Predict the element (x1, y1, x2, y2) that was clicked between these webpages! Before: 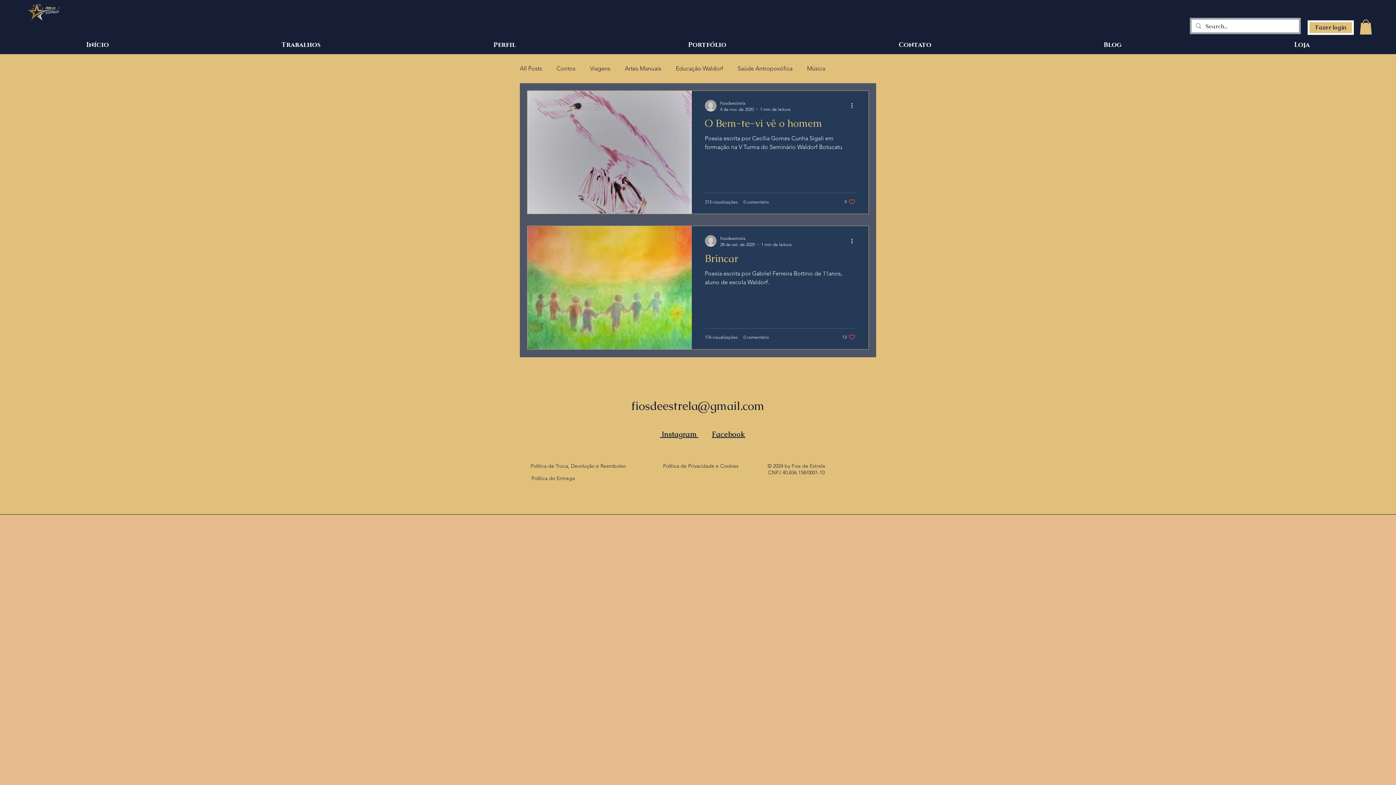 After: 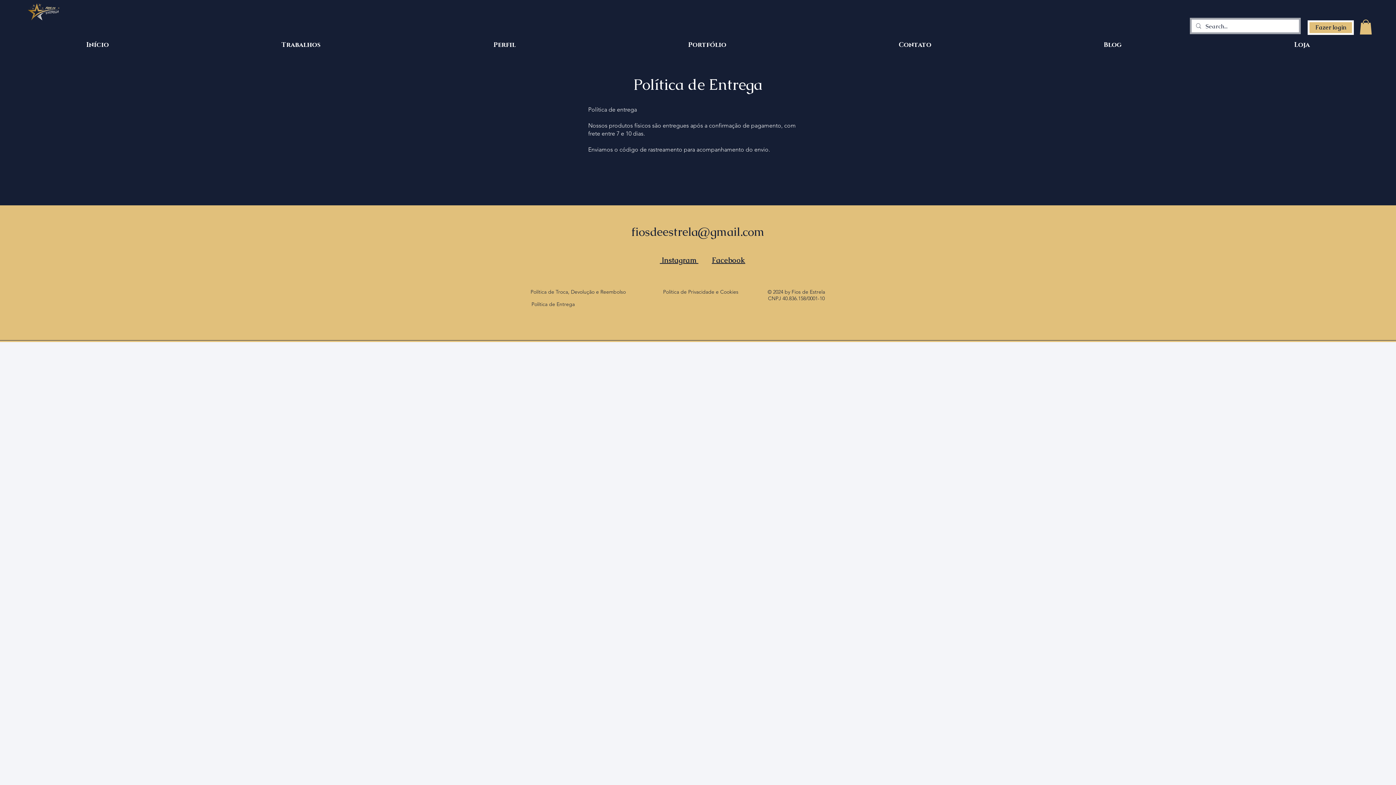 Action: bbox: (531, 475, 574, 481) label: Política de Entrega